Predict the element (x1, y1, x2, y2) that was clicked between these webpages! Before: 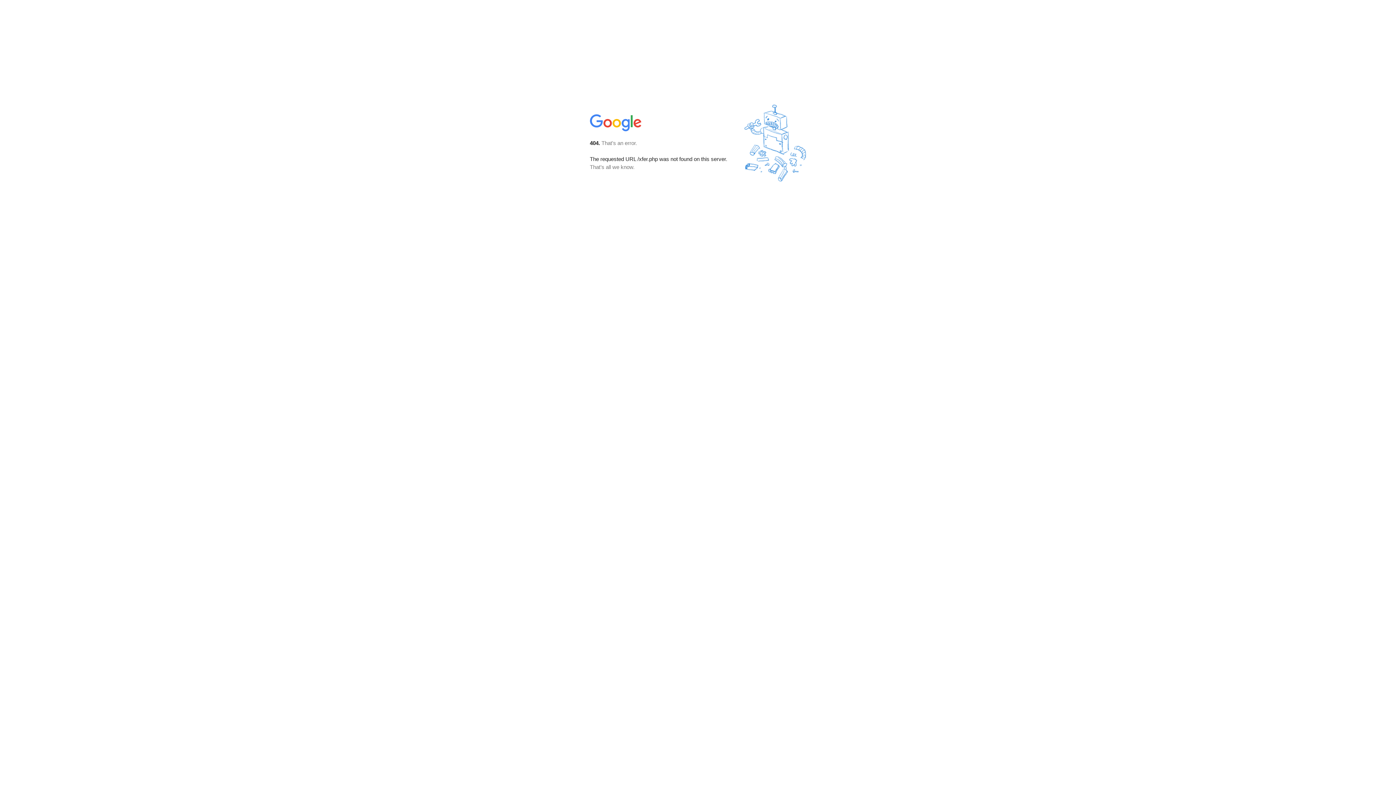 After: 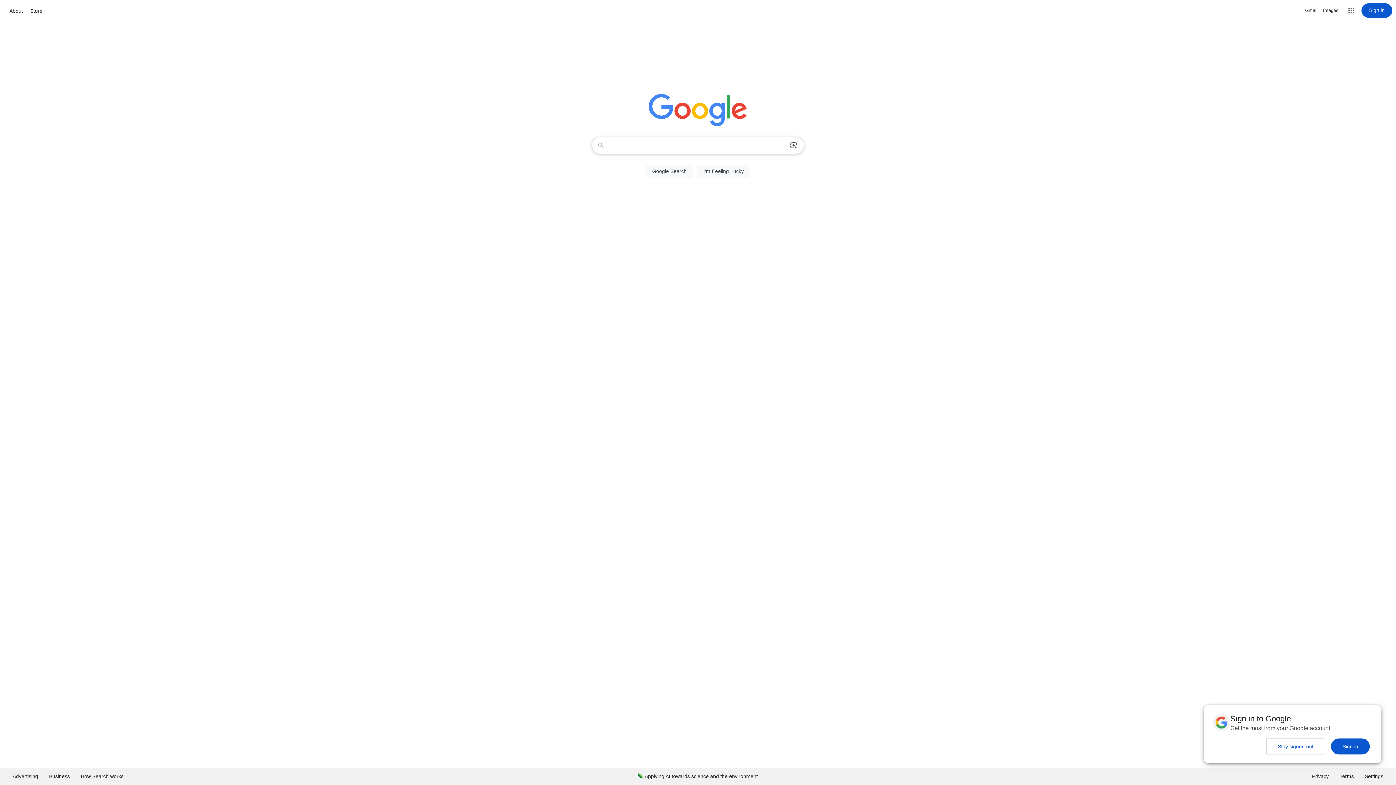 Action: bbox: (590, 127, 642, 134)